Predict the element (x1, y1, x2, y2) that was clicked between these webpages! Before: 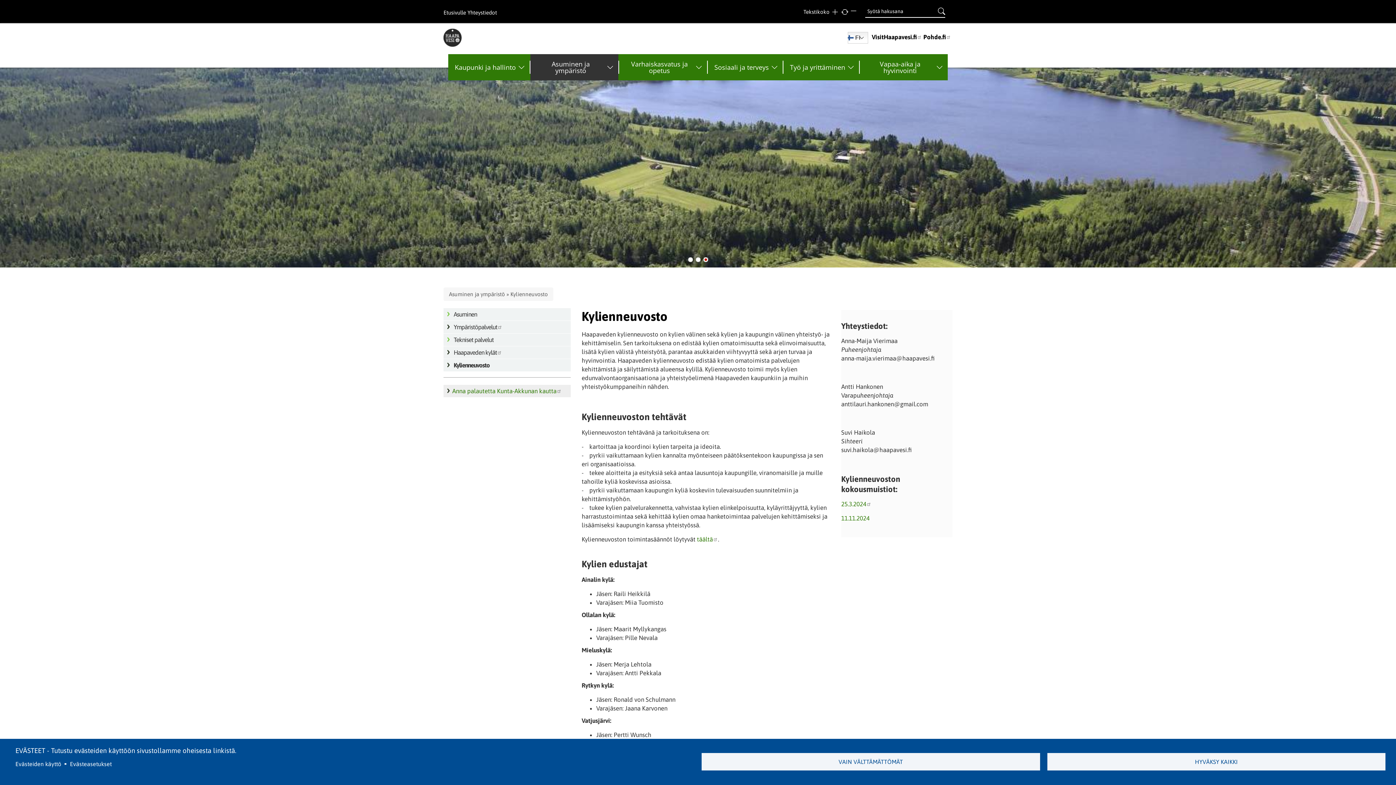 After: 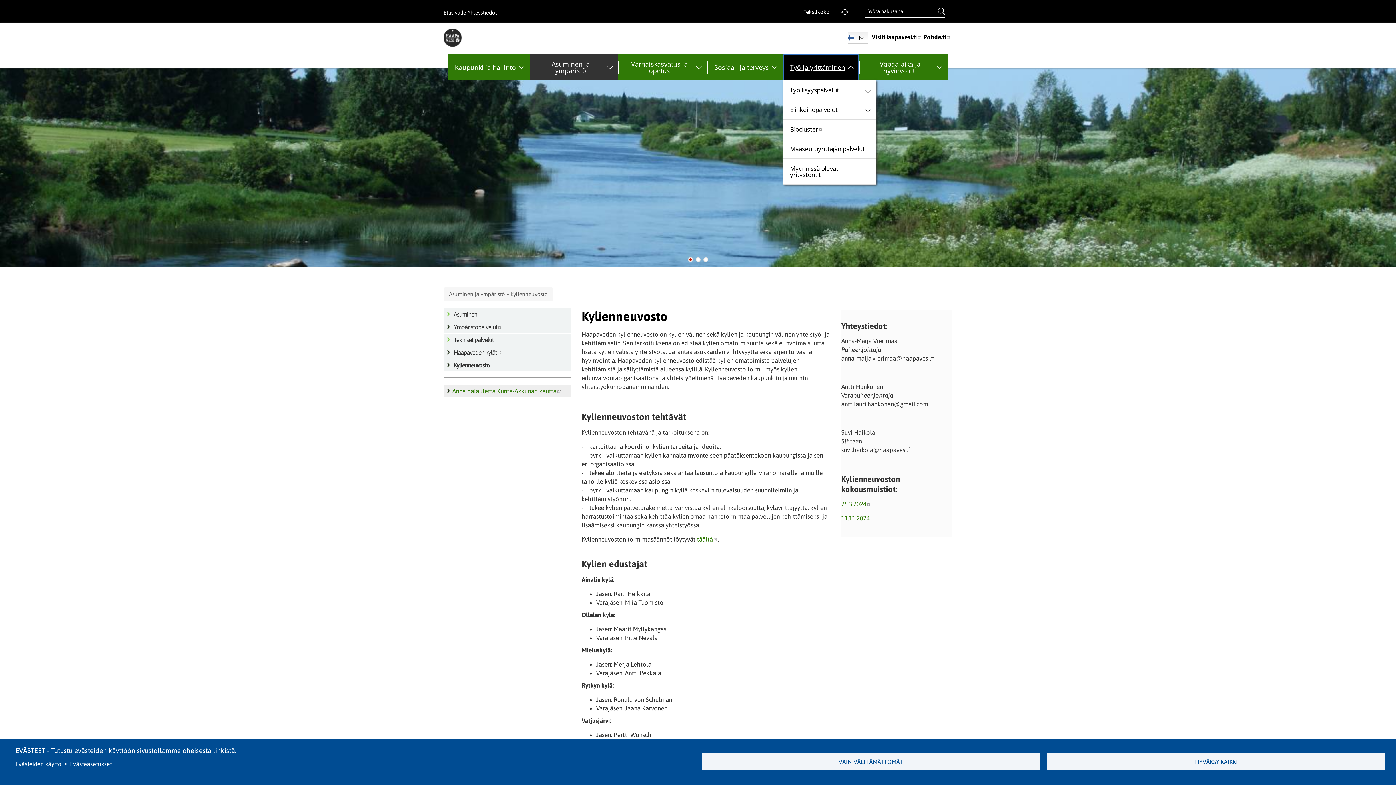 Action: label: Työ ja yrittäminen bbox: (783, 54, 859, 80)